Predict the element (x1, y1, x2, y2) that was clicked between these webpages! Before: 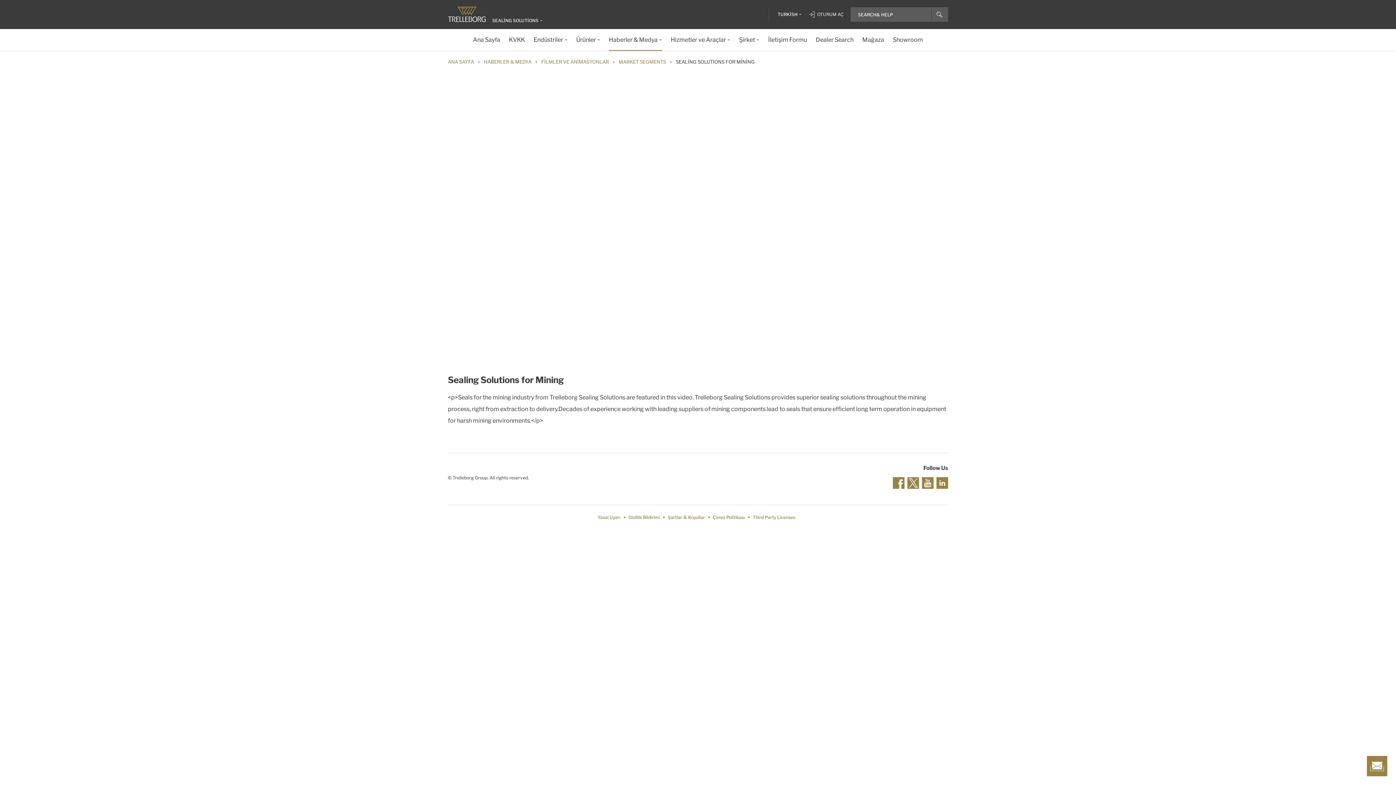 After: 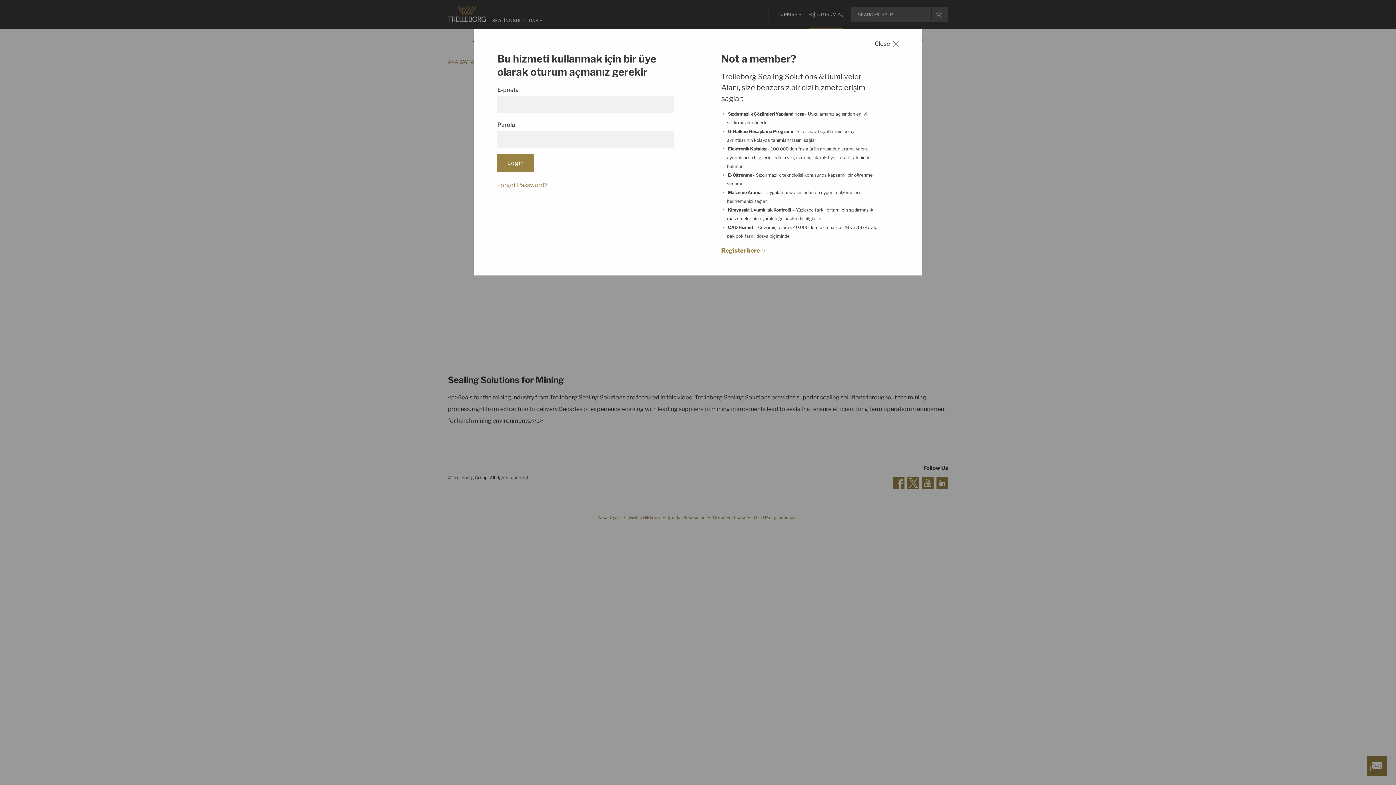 Action: bbox: (809, 11, 843, 17) label:  OTURUM AÇ